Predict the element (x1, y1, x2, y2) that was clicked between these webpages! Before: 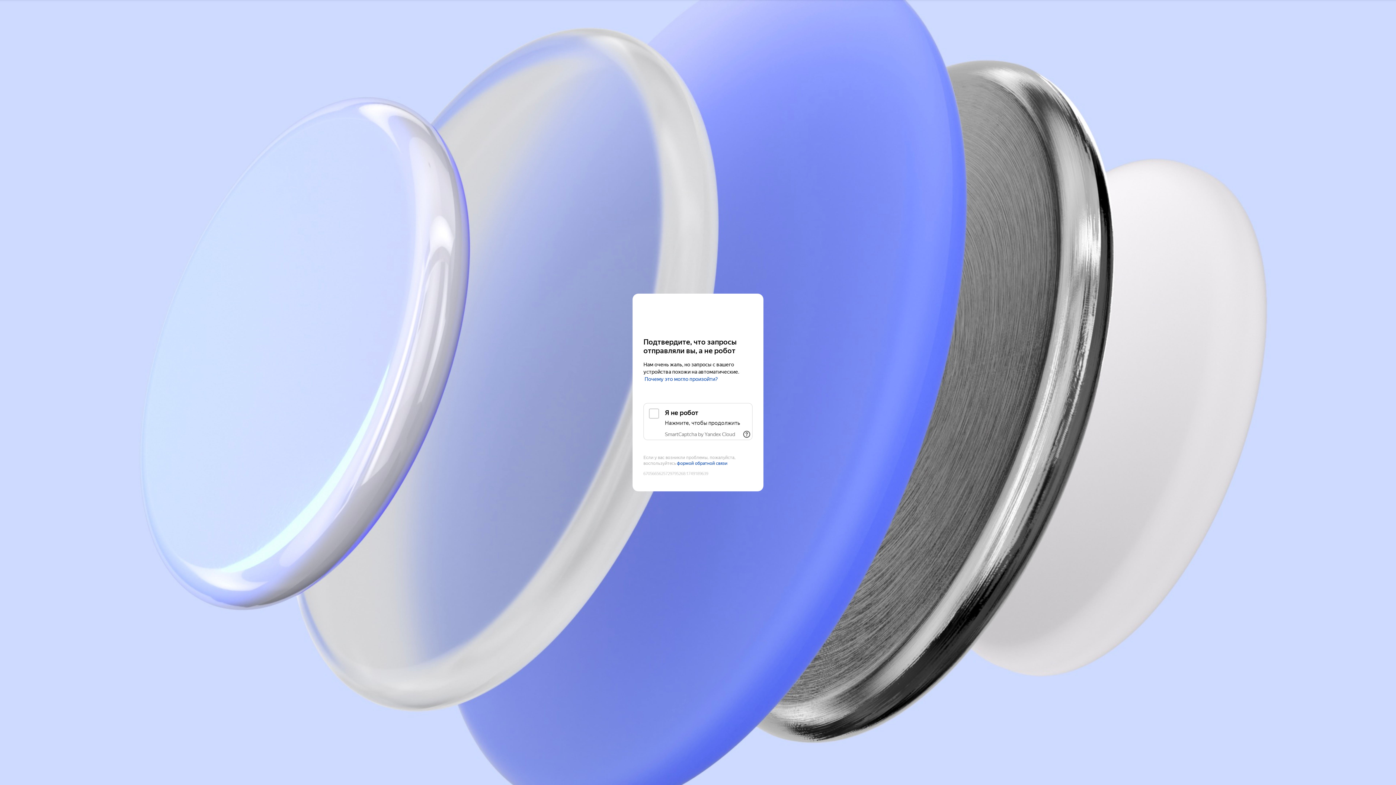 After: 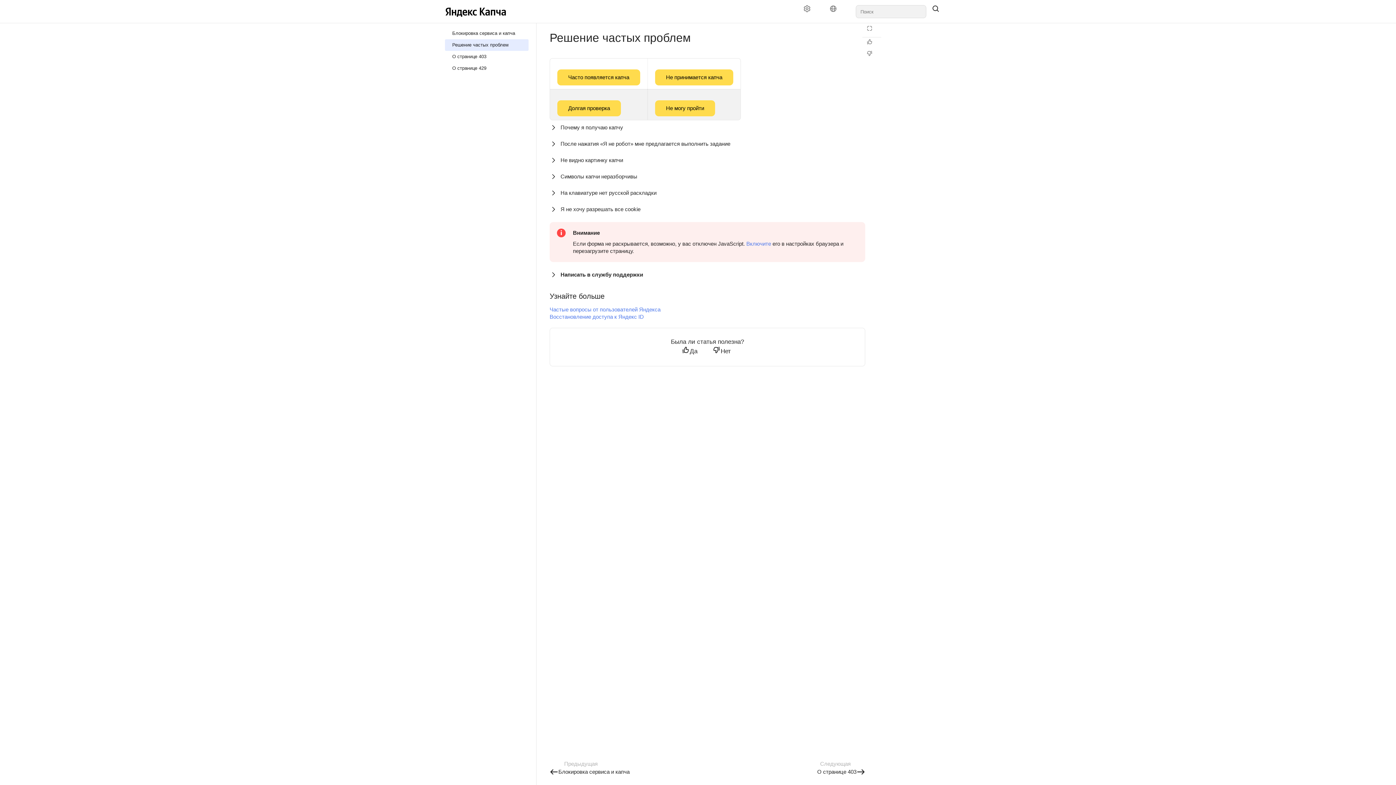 Action: bbox: (644, 376, 718, 382) label: Почему это могло произойти?